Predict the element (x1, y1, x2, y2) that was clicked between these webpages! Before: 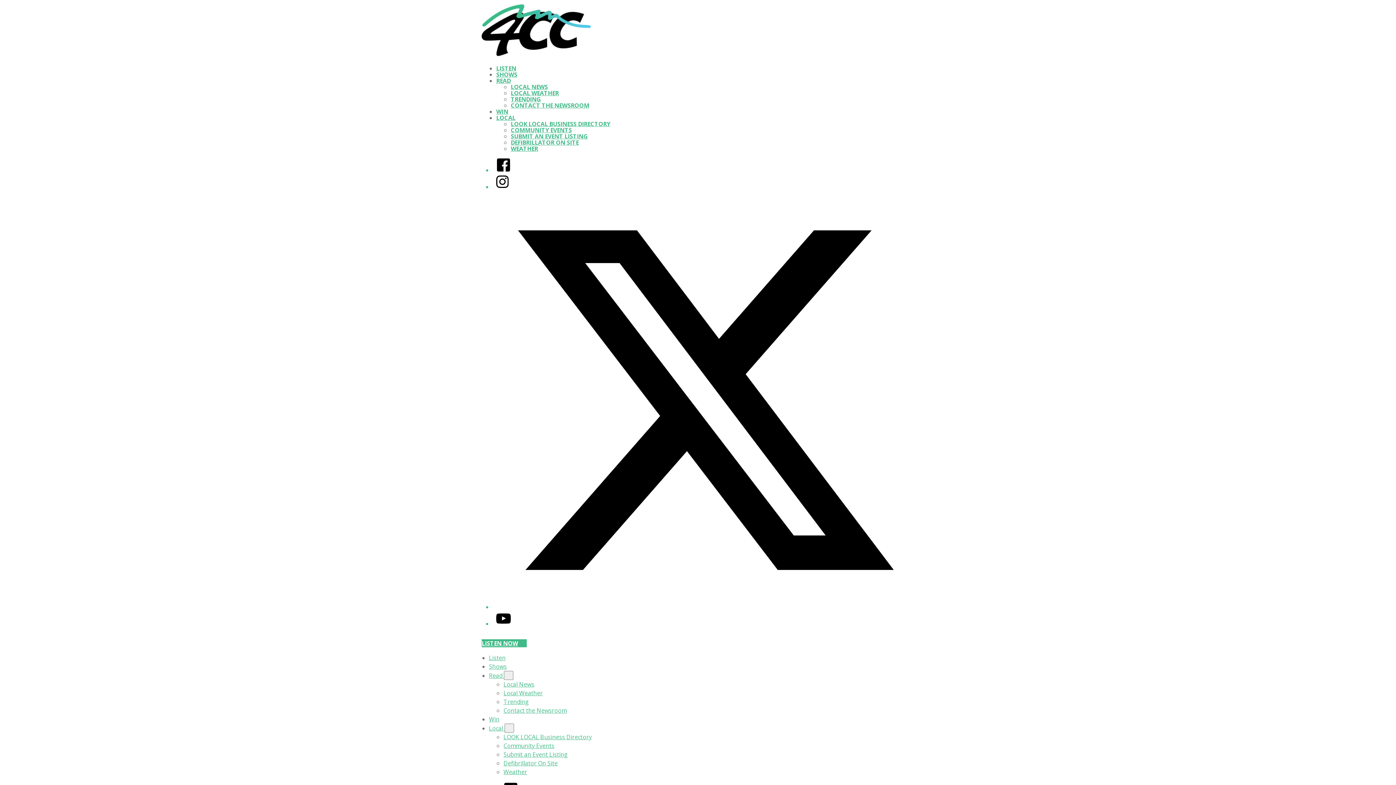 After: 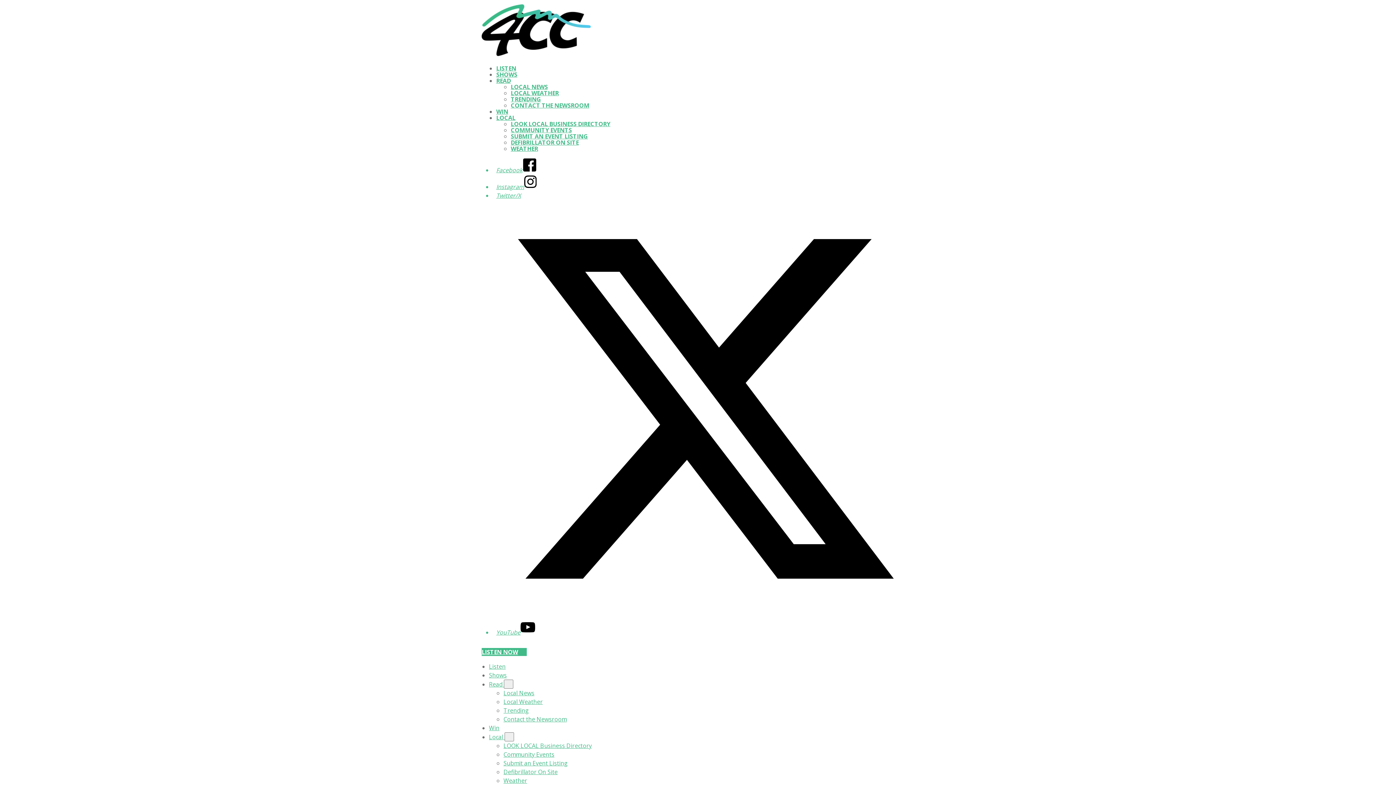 Action: label: LOOK LOCAL BUSINESS DIRECTORY bbox: (510, 120, 610, 128)